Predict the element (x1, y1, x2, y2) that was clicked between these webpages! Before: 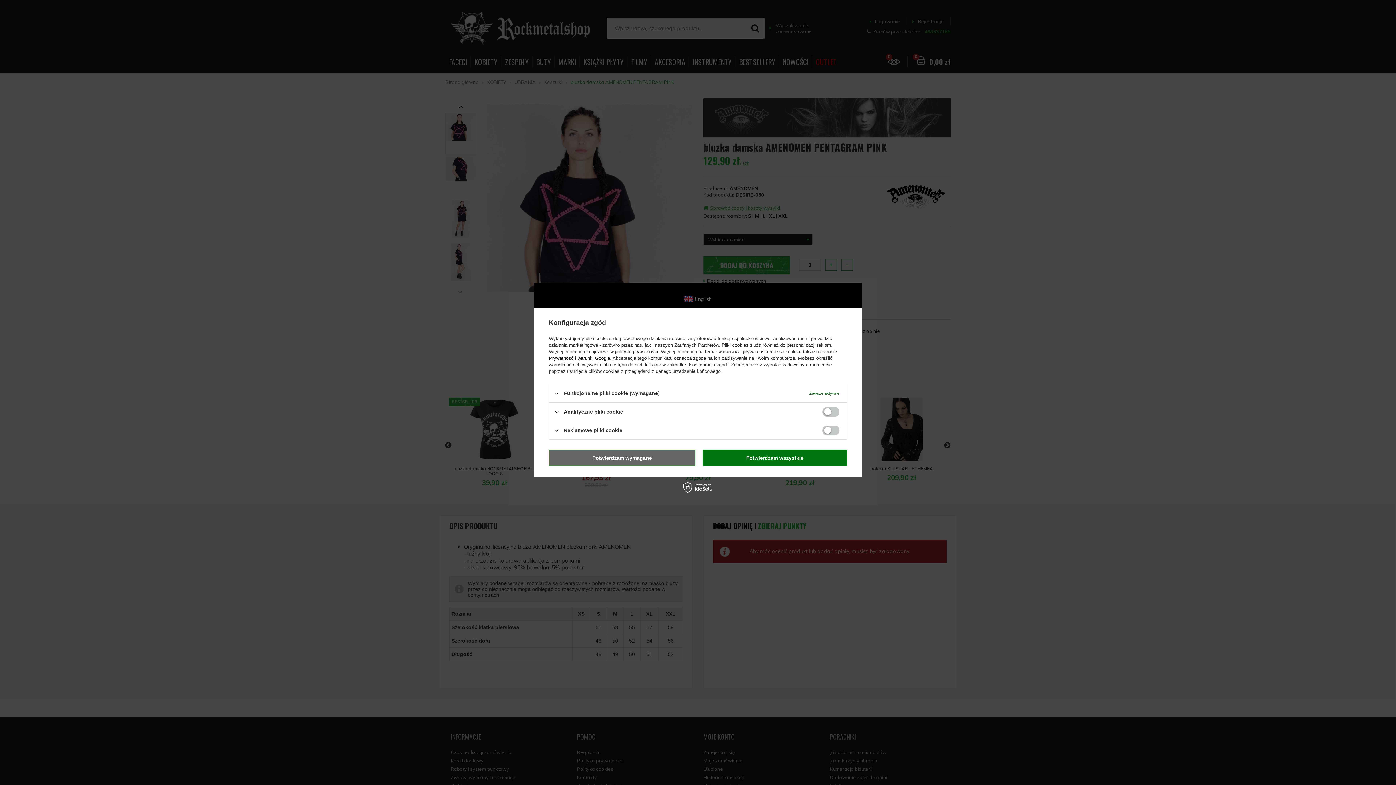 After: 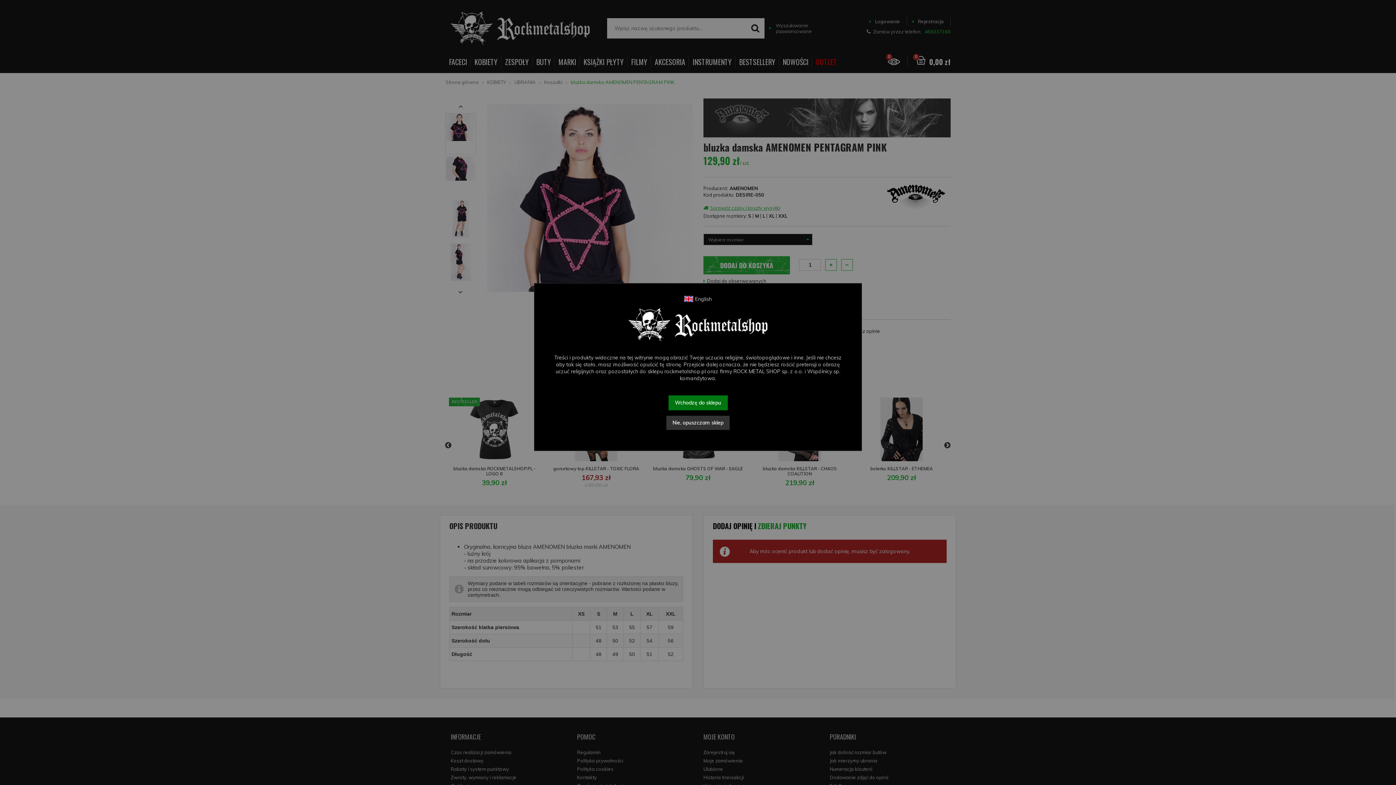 Action: bbox: (702, 449, 847, 466) label: Potwierdzam wszystkie